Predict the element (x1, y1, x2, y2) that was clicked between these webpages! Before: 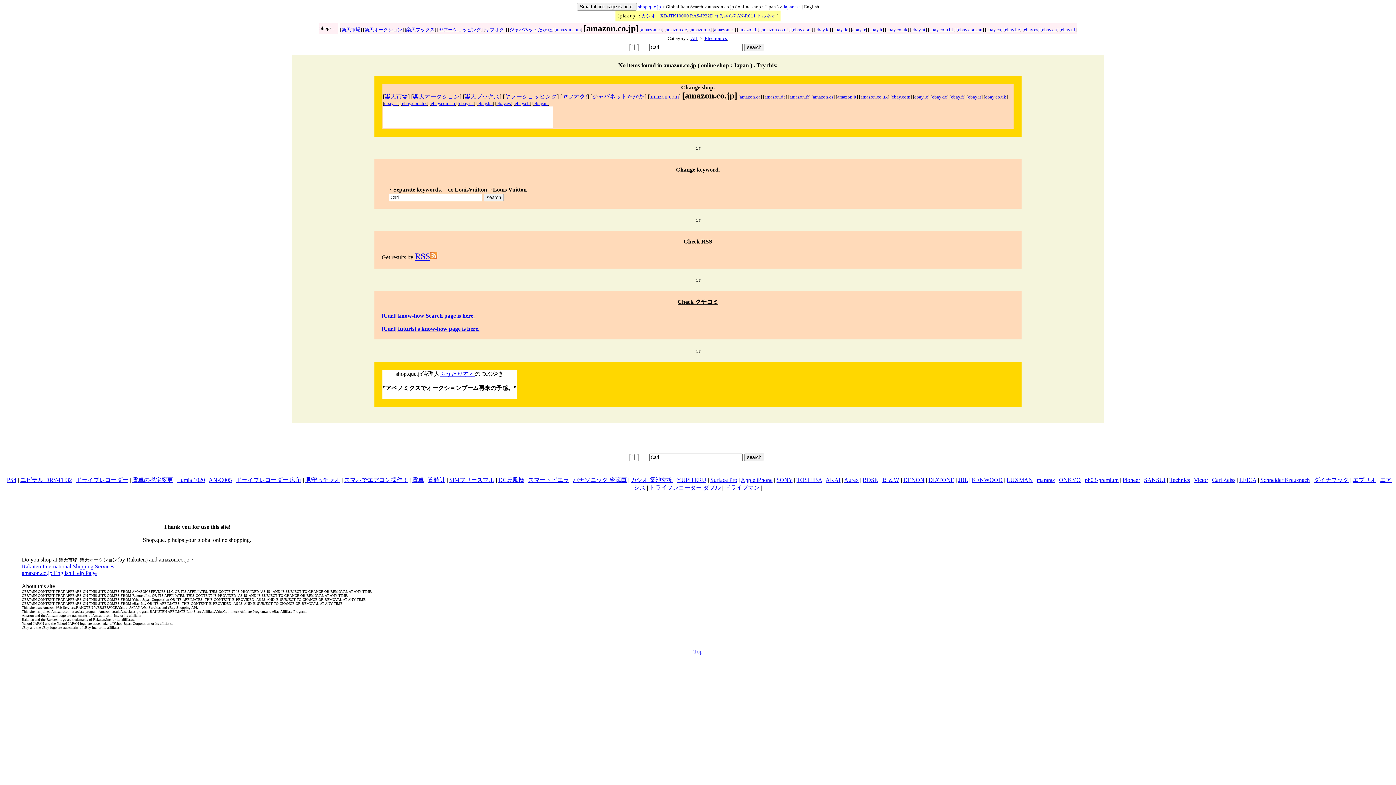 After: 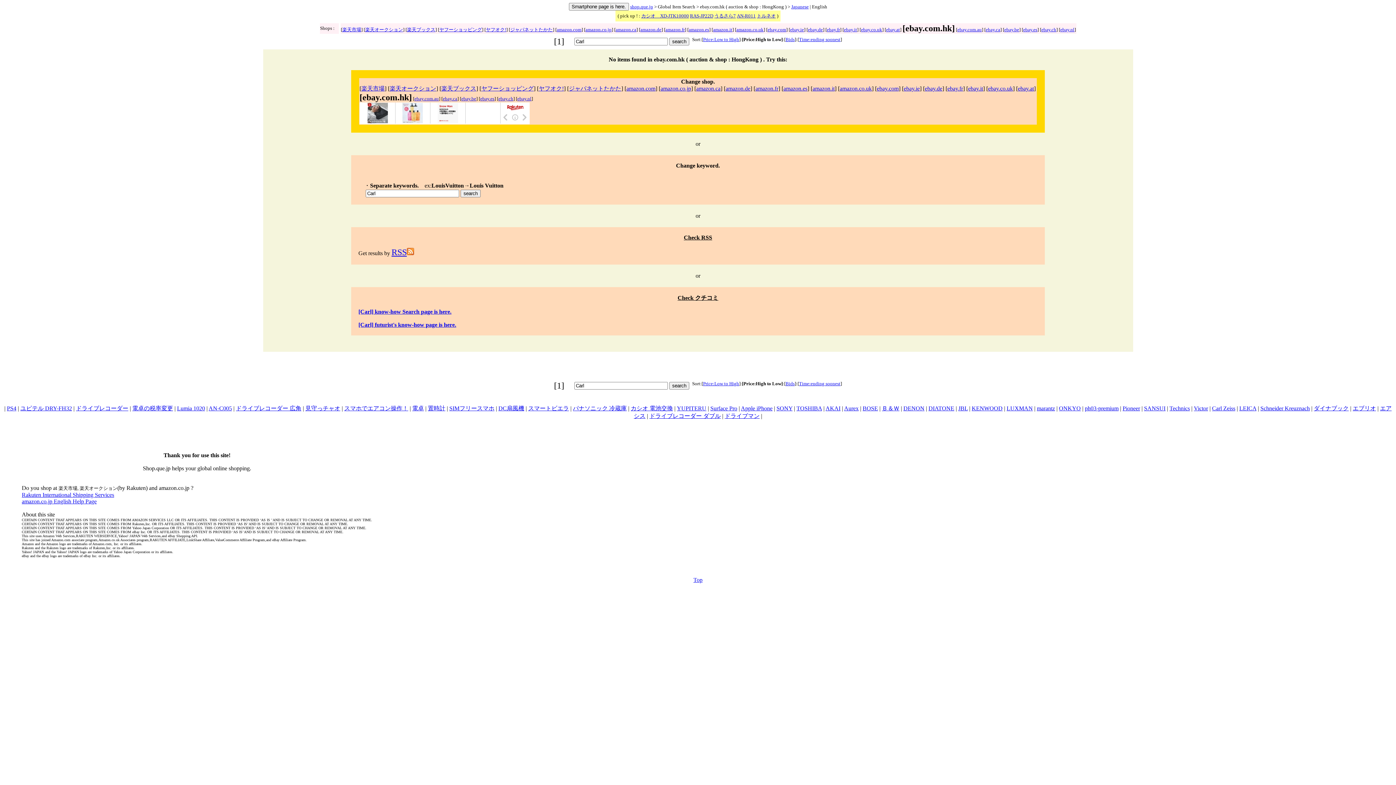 Action: label: ebay.com.hk bbox: (929, 26, 954, 32)